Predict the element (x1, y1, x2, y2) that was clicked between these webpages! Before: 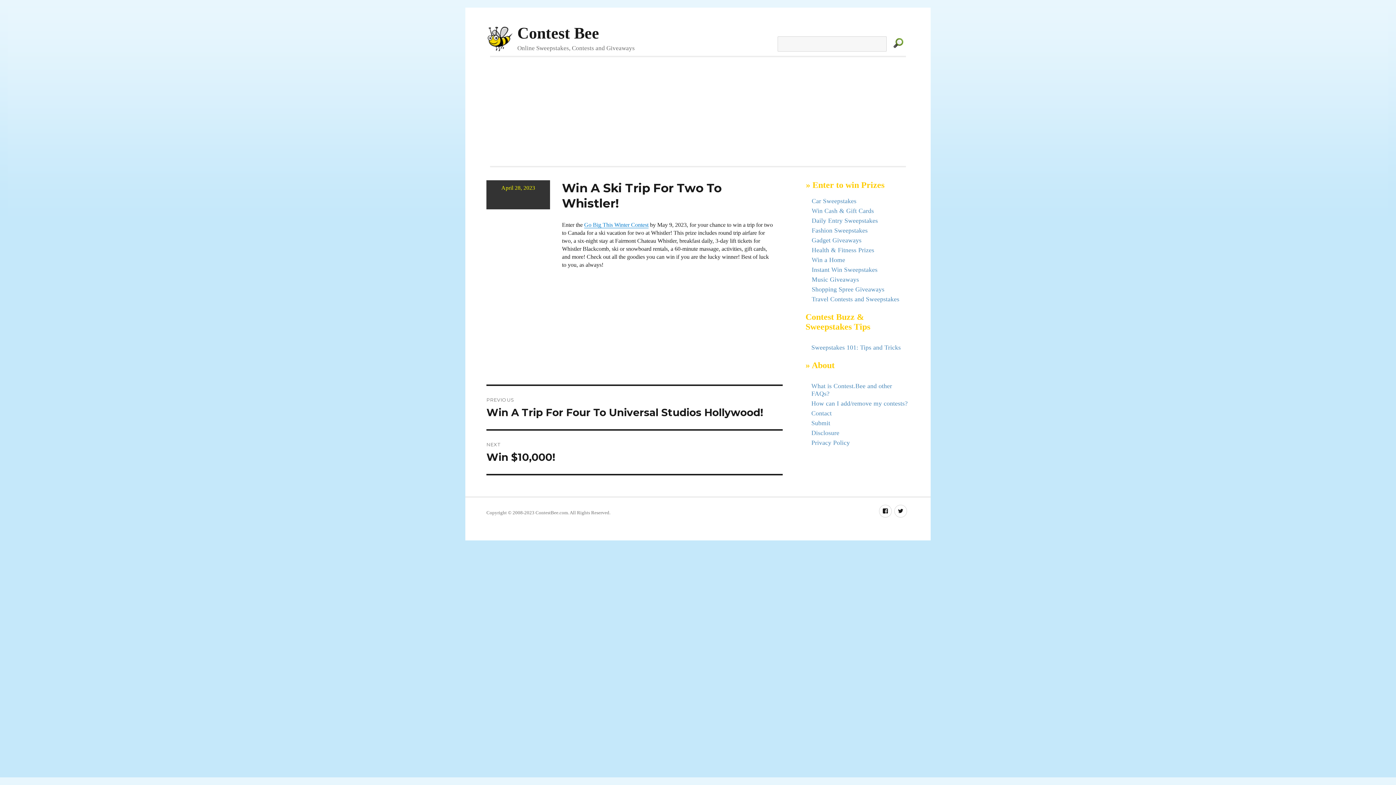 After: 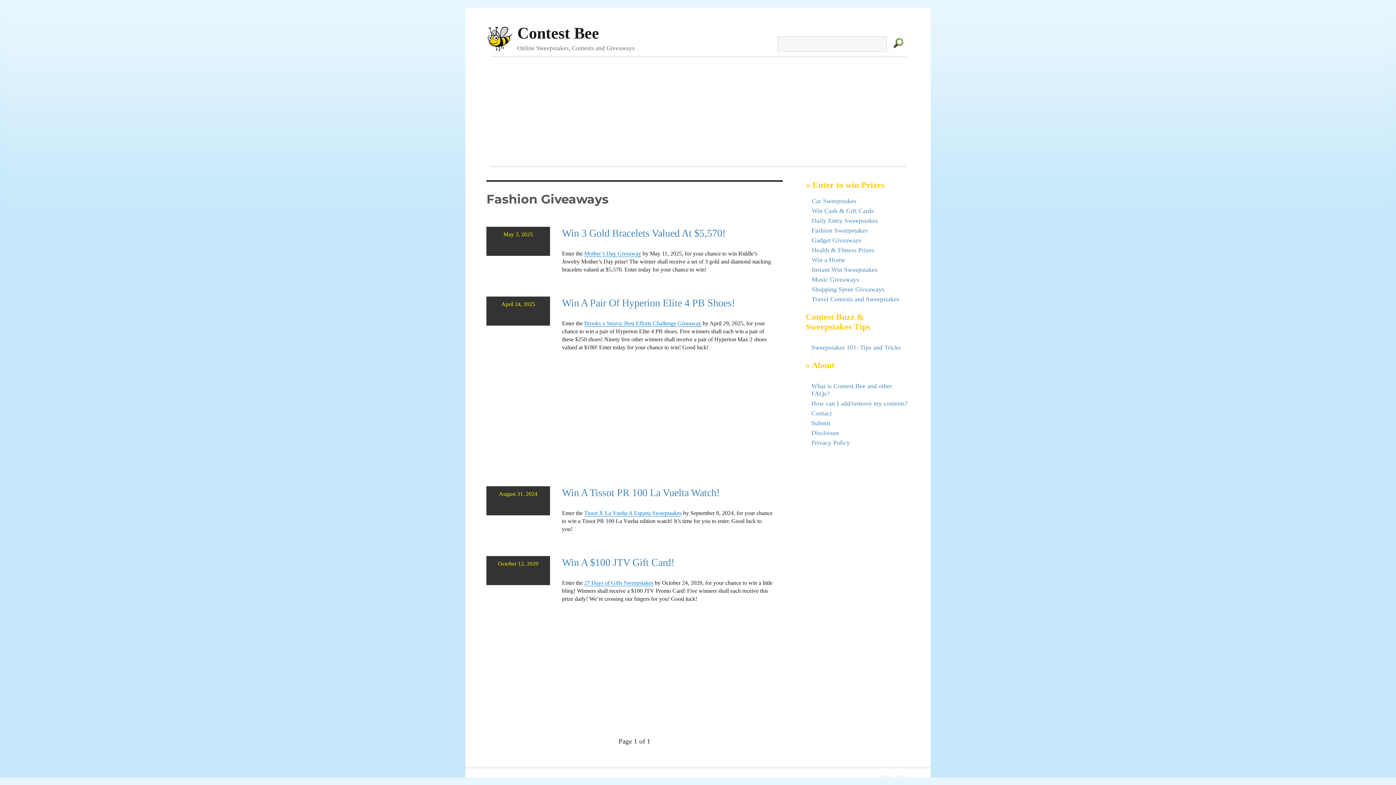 Action: label: Fashion Sweepstakes bbox: (811, 226, 867, 234)